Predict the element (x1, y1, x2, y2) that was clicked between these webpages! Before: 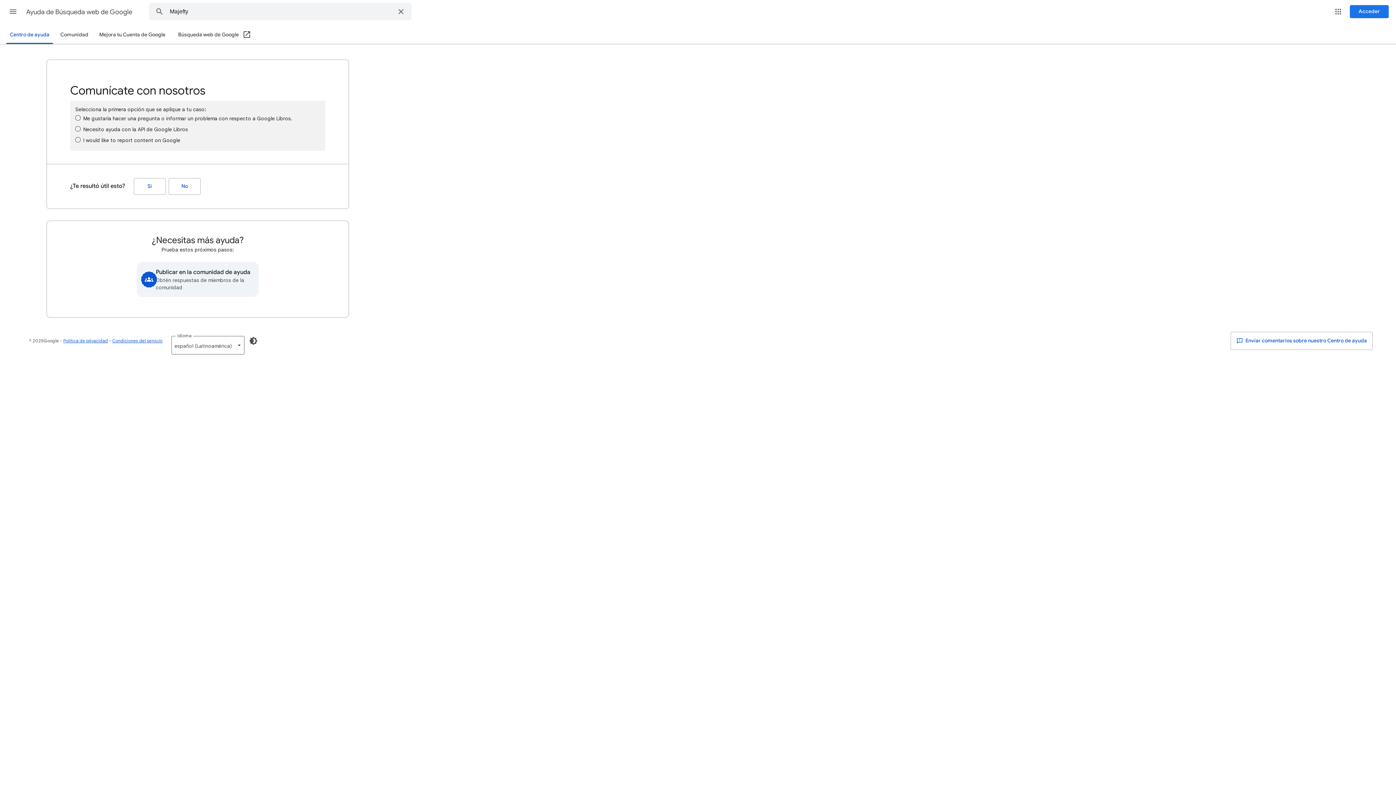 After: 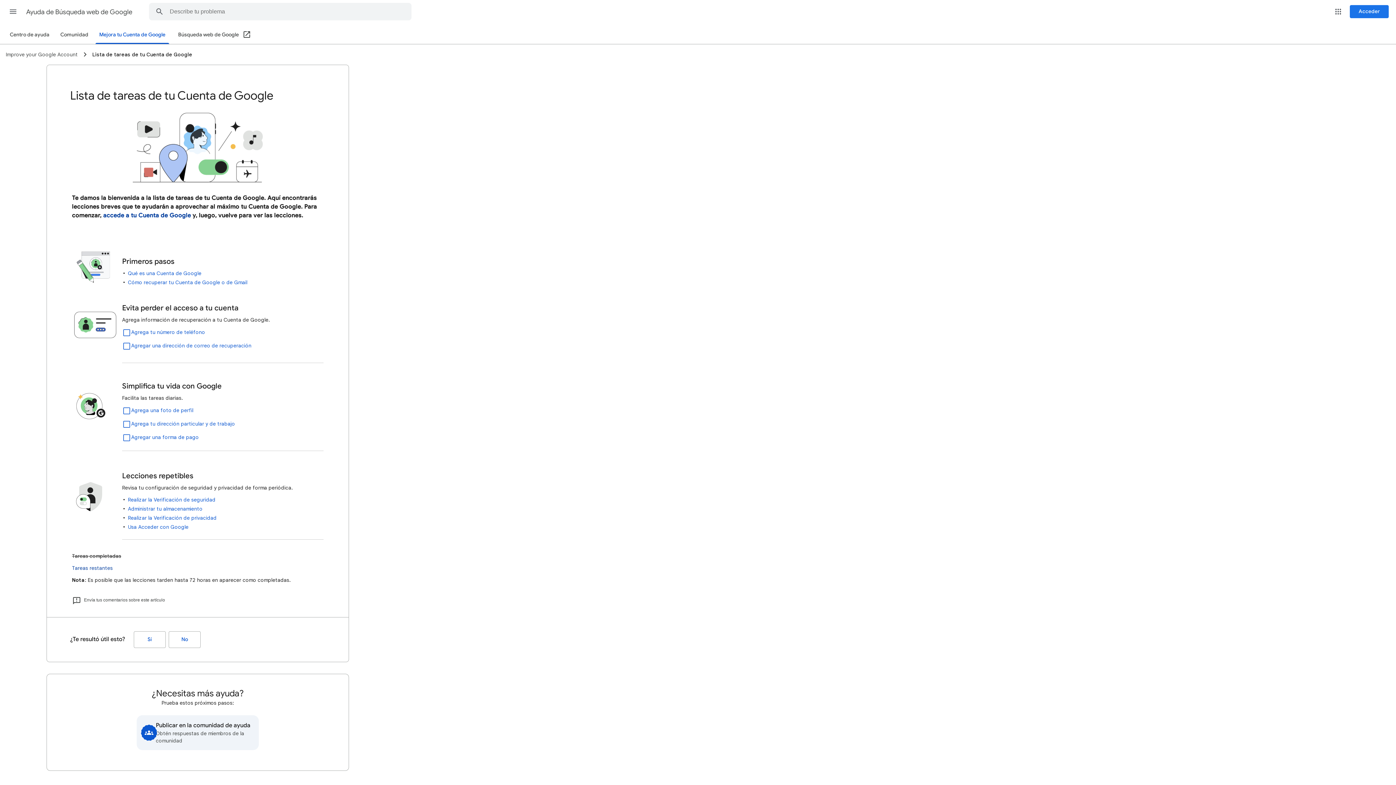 Action: label: Mejora tu Cuenta de Google bbox: (95, 26, 169, 43)